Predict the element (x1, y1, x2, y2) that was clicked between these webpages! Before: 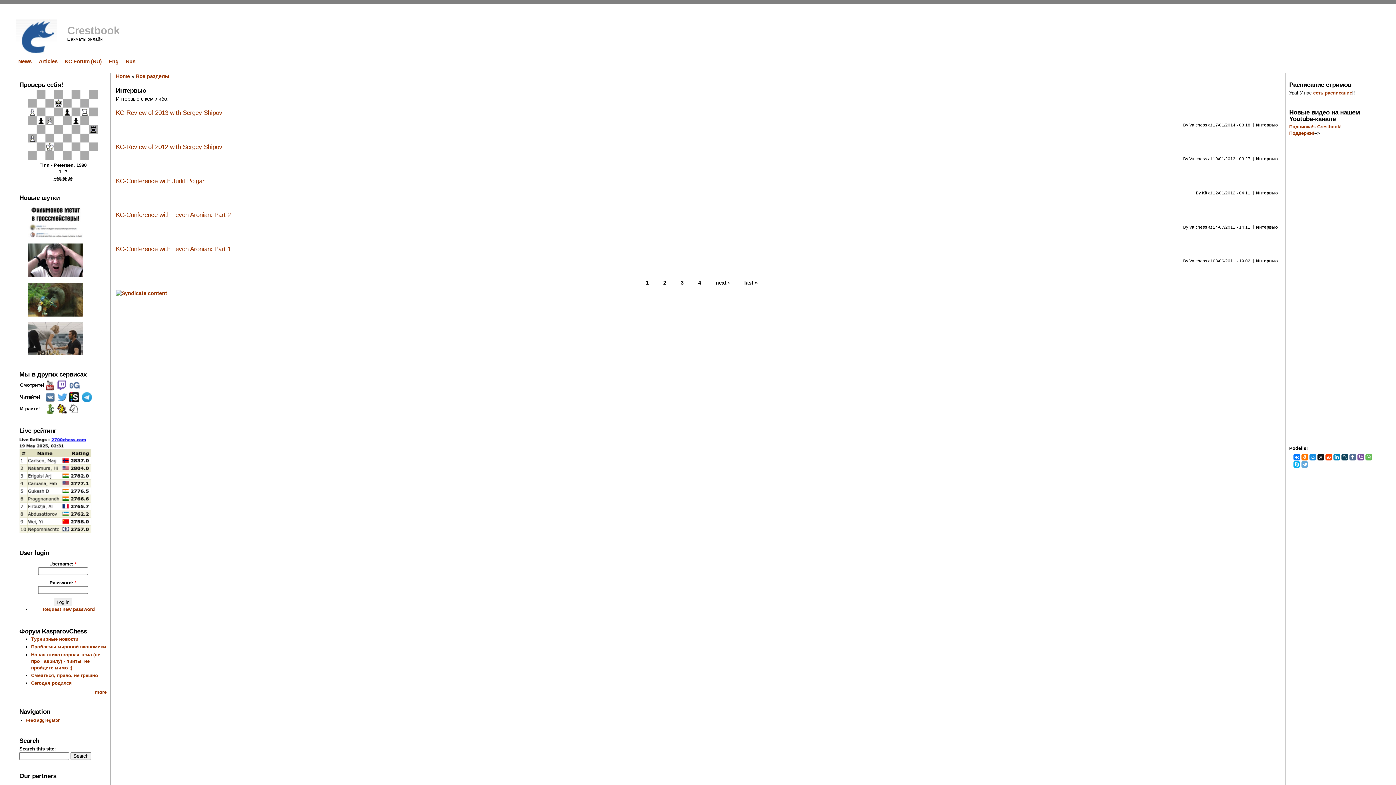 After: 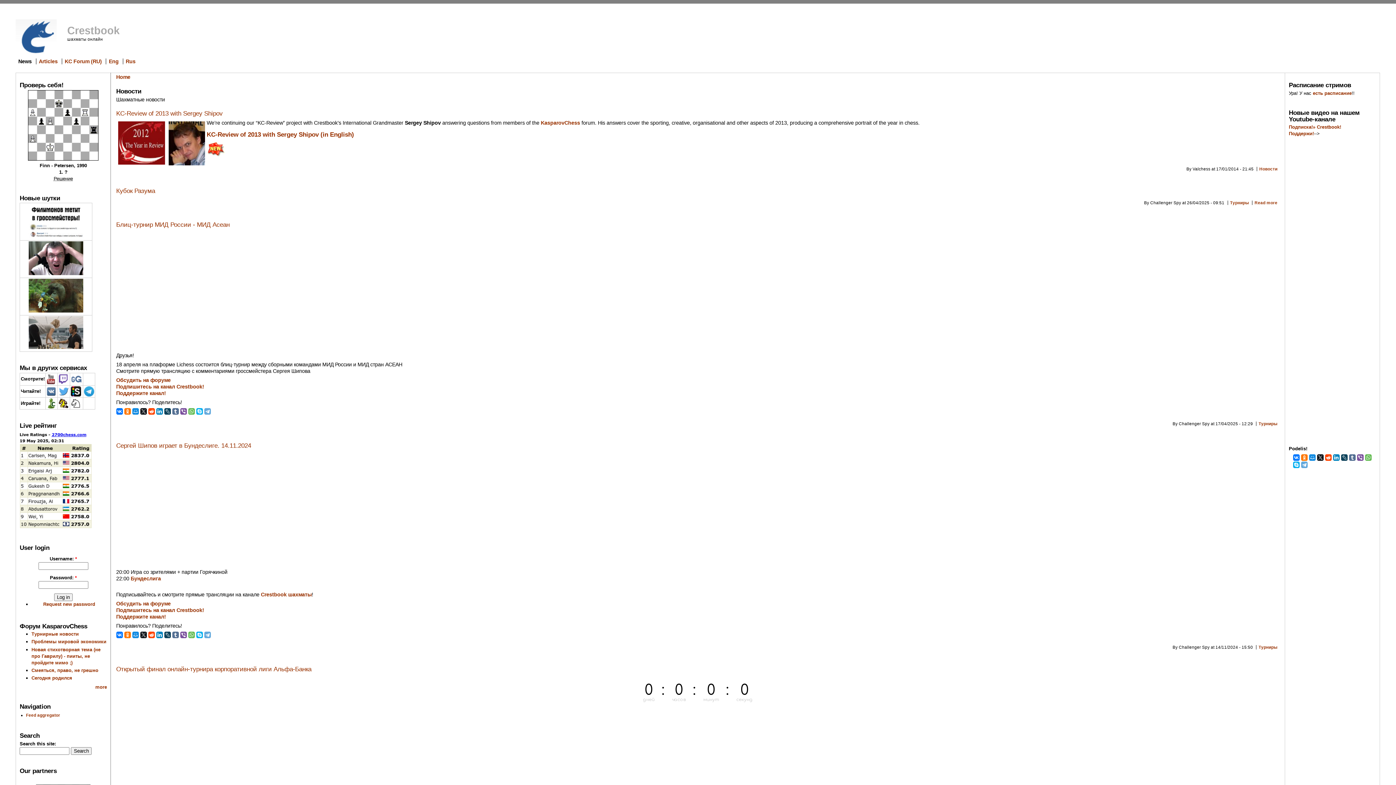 Action: label: Home bbox: (115, 73, 130, 79)